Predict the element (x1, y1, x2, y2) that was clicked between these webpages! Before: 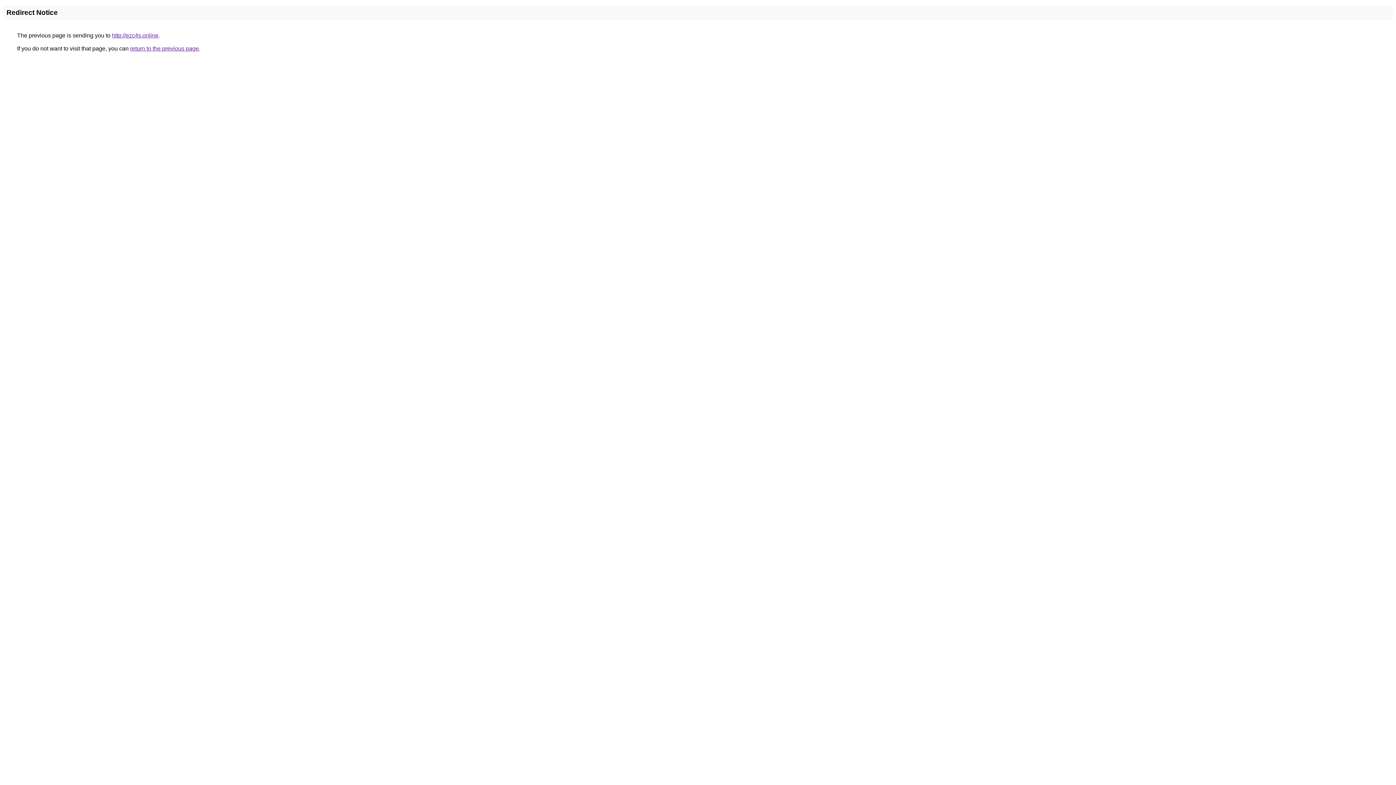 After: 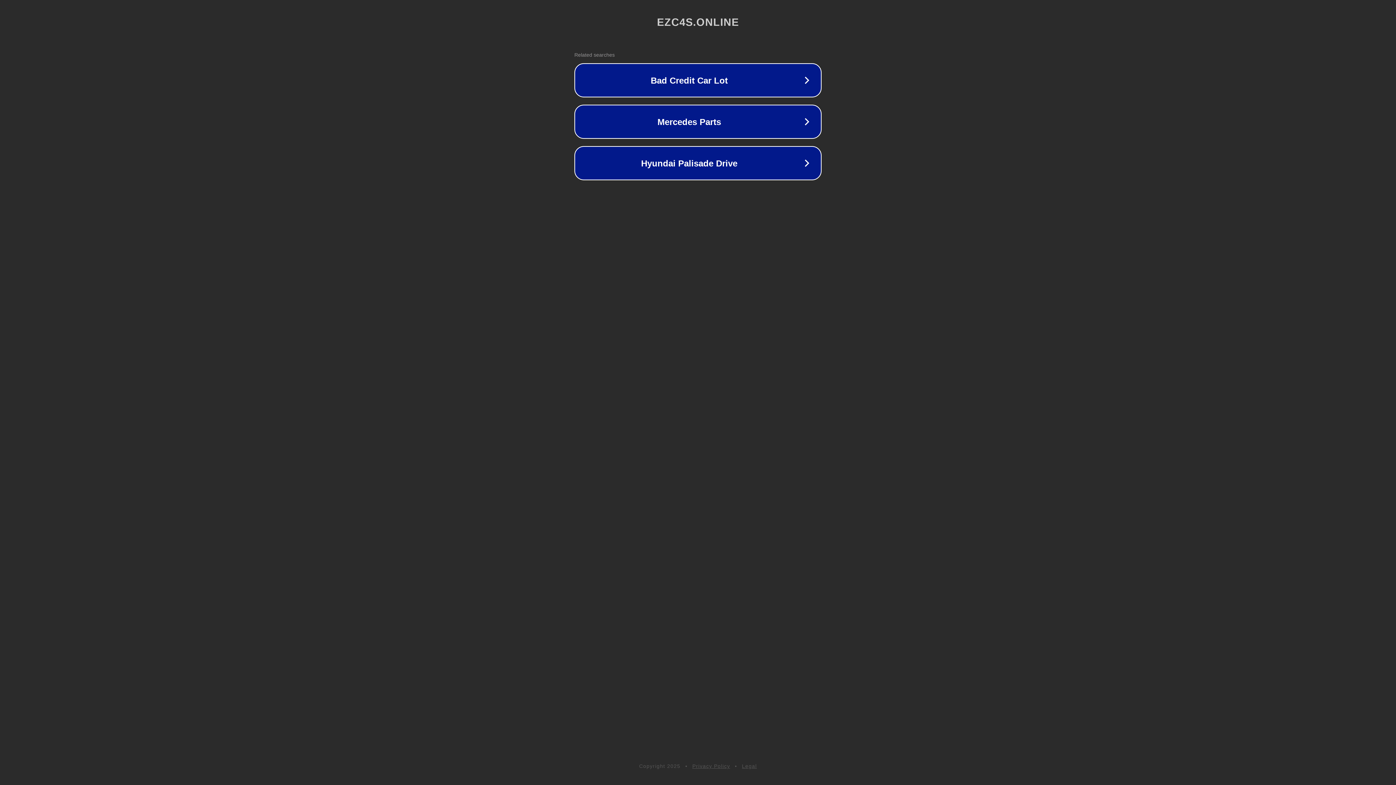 Action: label: http://ezc4s.online bbox: (112, 32, 158, 38)